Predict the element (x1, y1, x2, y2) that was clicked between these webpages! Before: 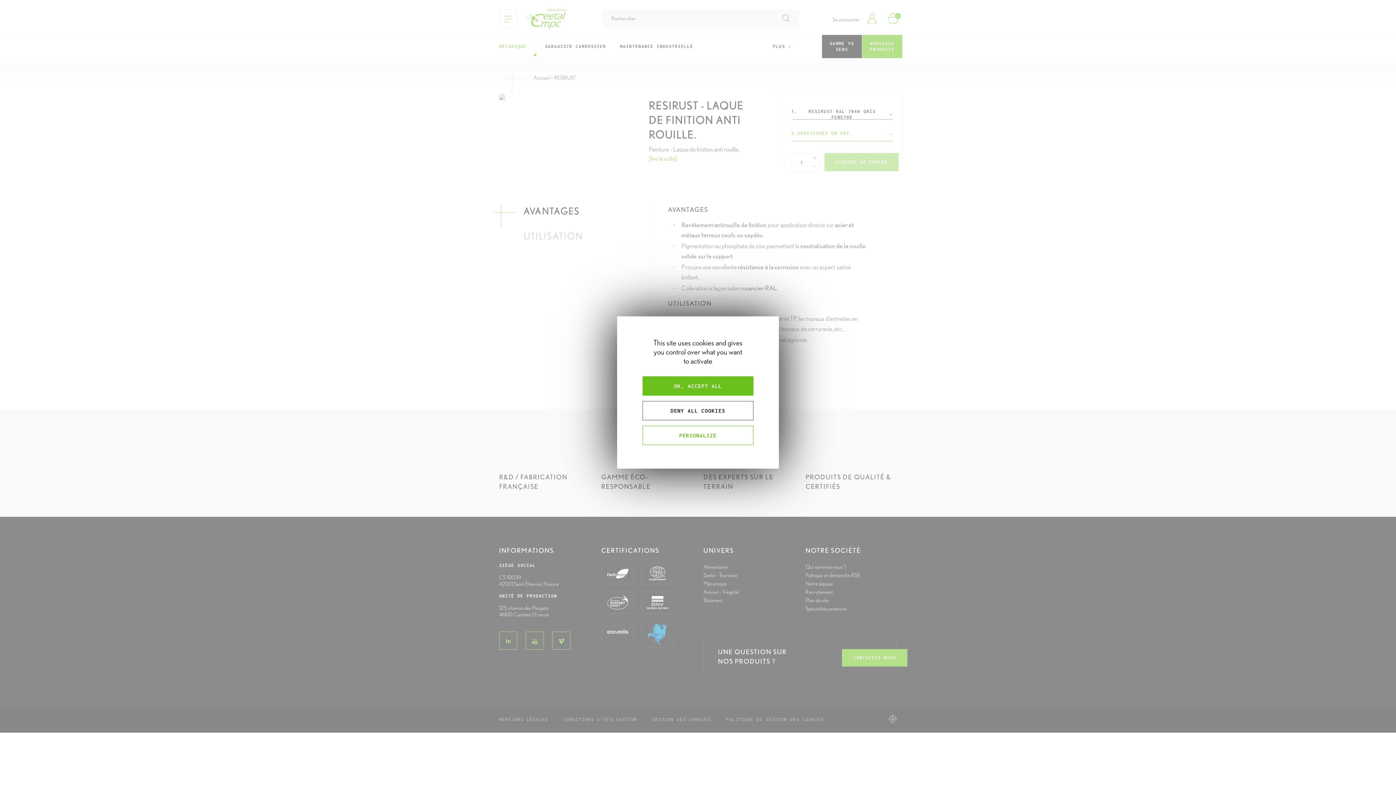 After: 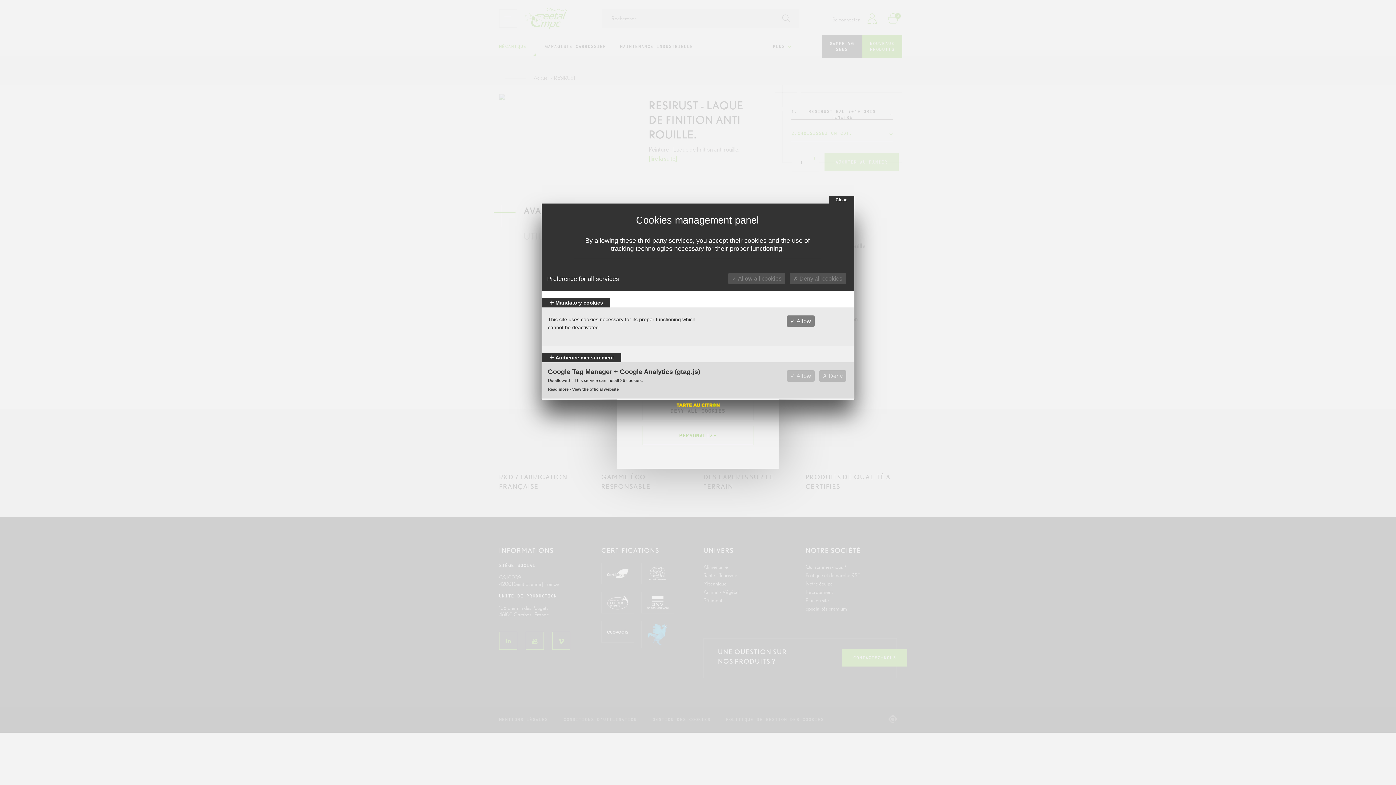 Action: bbox: (642, 426, 753, 445) label: PERSONALIZE